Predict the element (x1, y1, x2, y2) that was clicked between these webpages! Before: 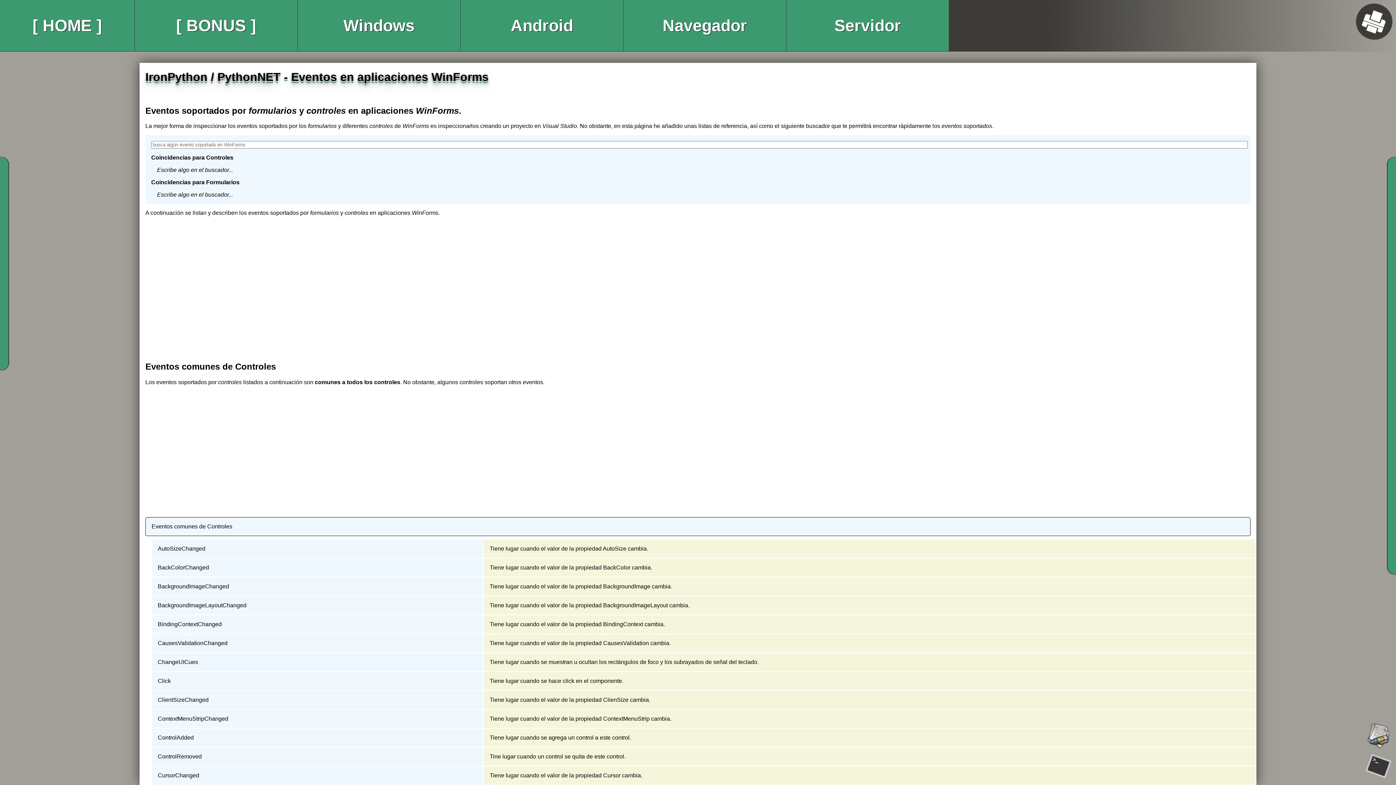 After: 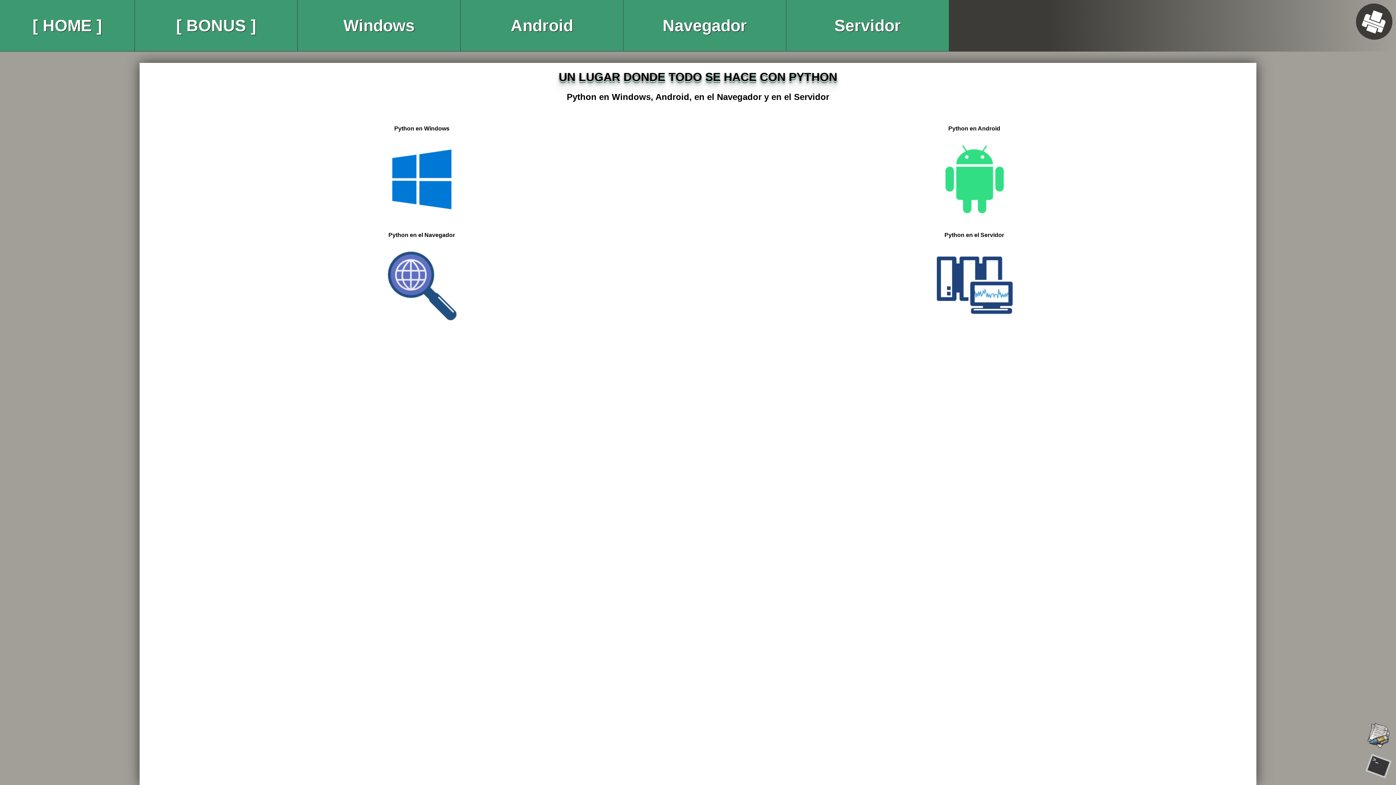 Action: bbox: (0, 0, 134, 51) label: [ HOME ]